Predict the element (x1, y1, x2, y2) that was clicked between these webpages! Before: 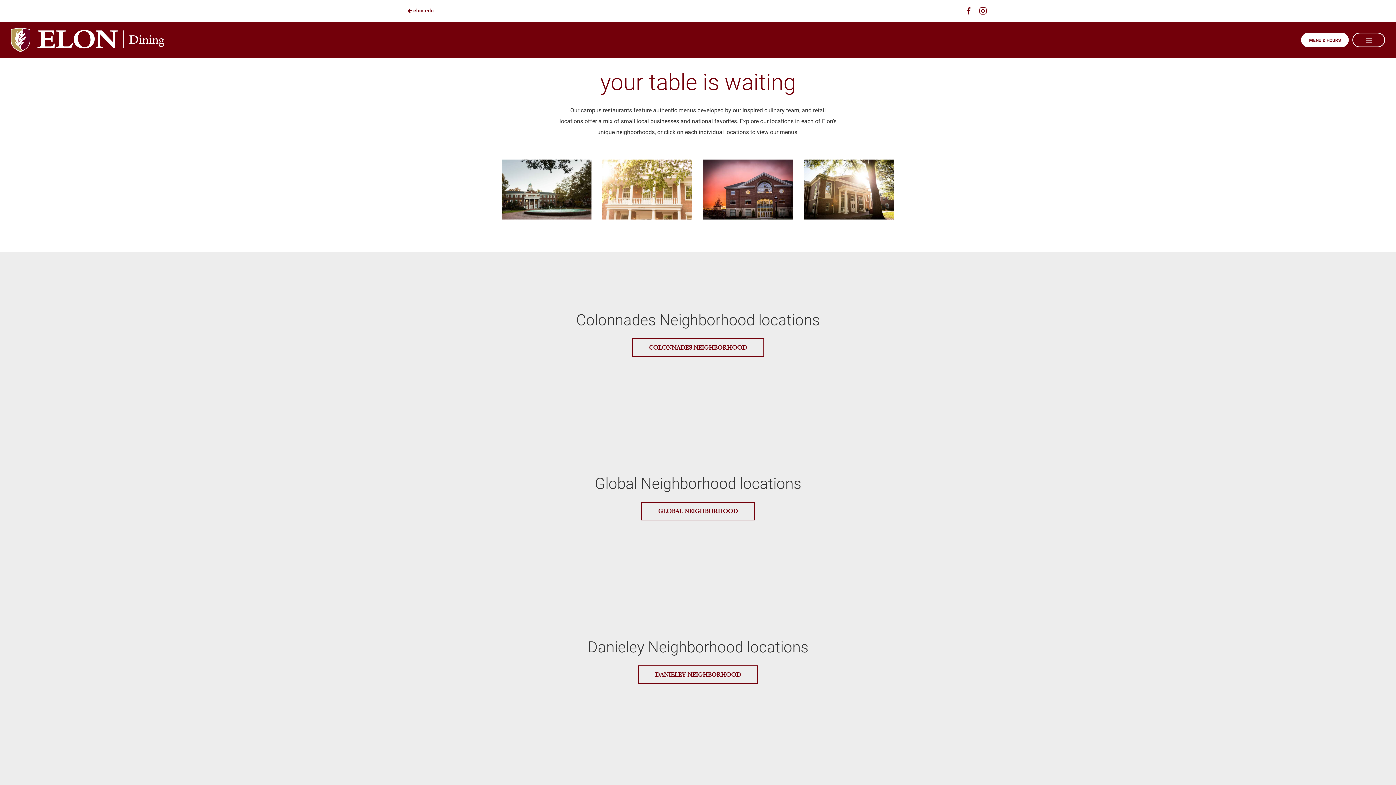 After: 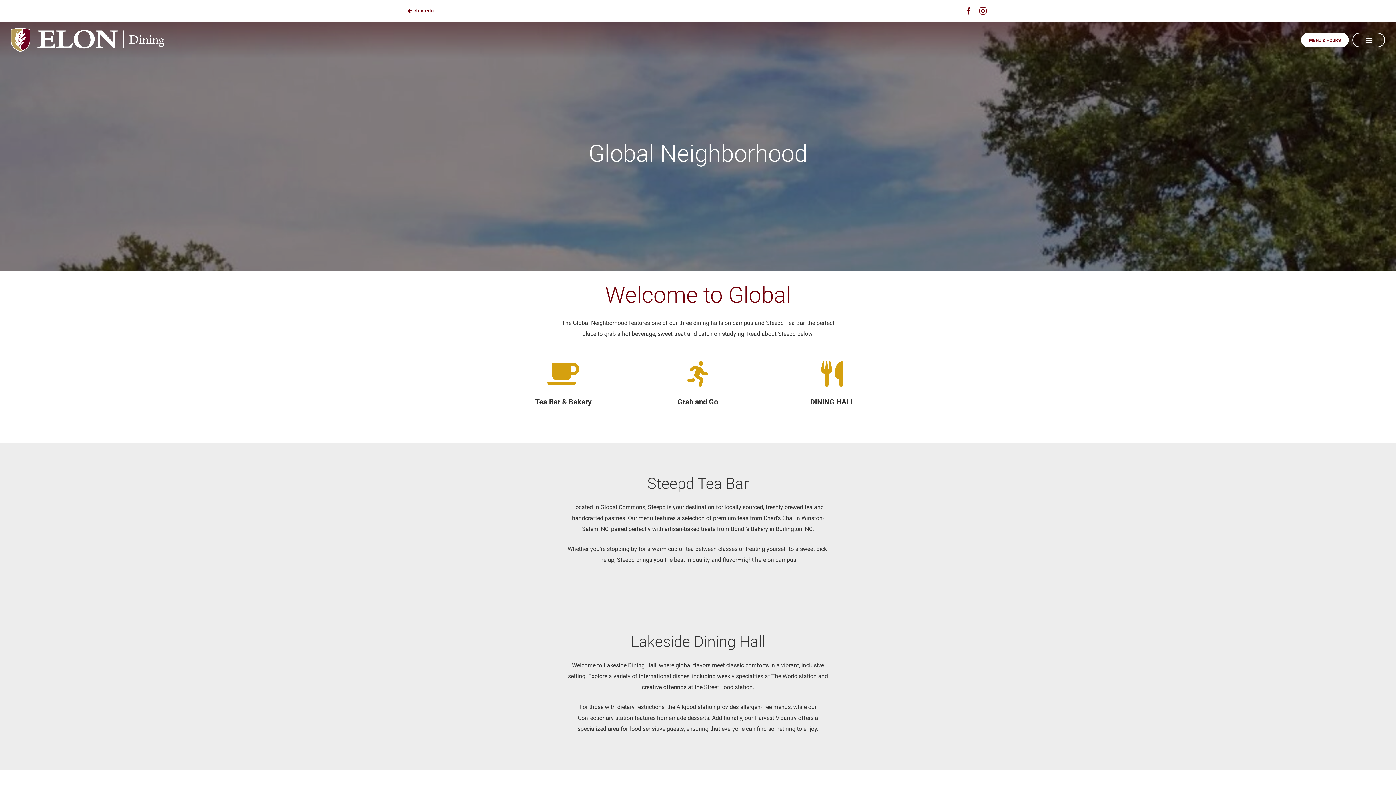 Action: label: GLOBAL NEIGHBORHOOD bbox: (641, 502, 755, 520)